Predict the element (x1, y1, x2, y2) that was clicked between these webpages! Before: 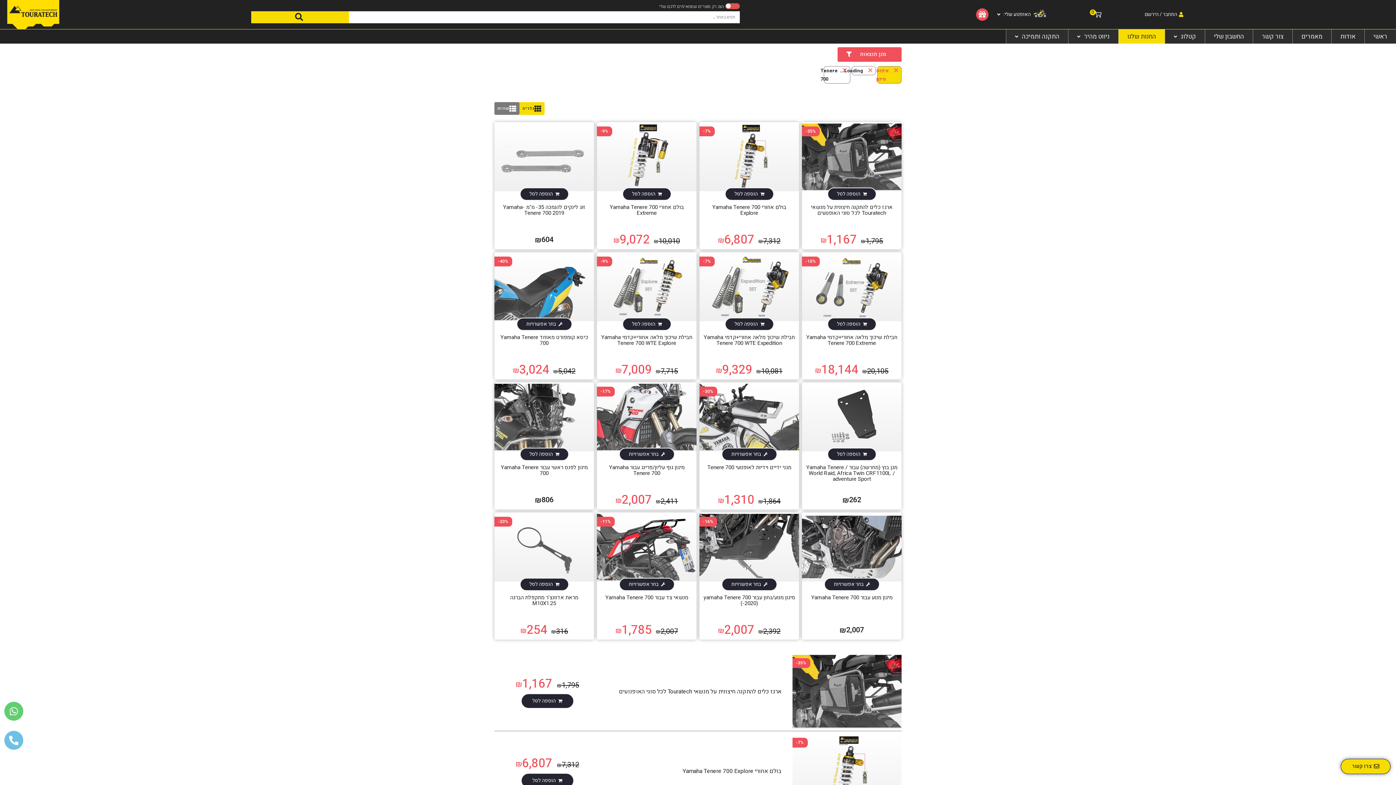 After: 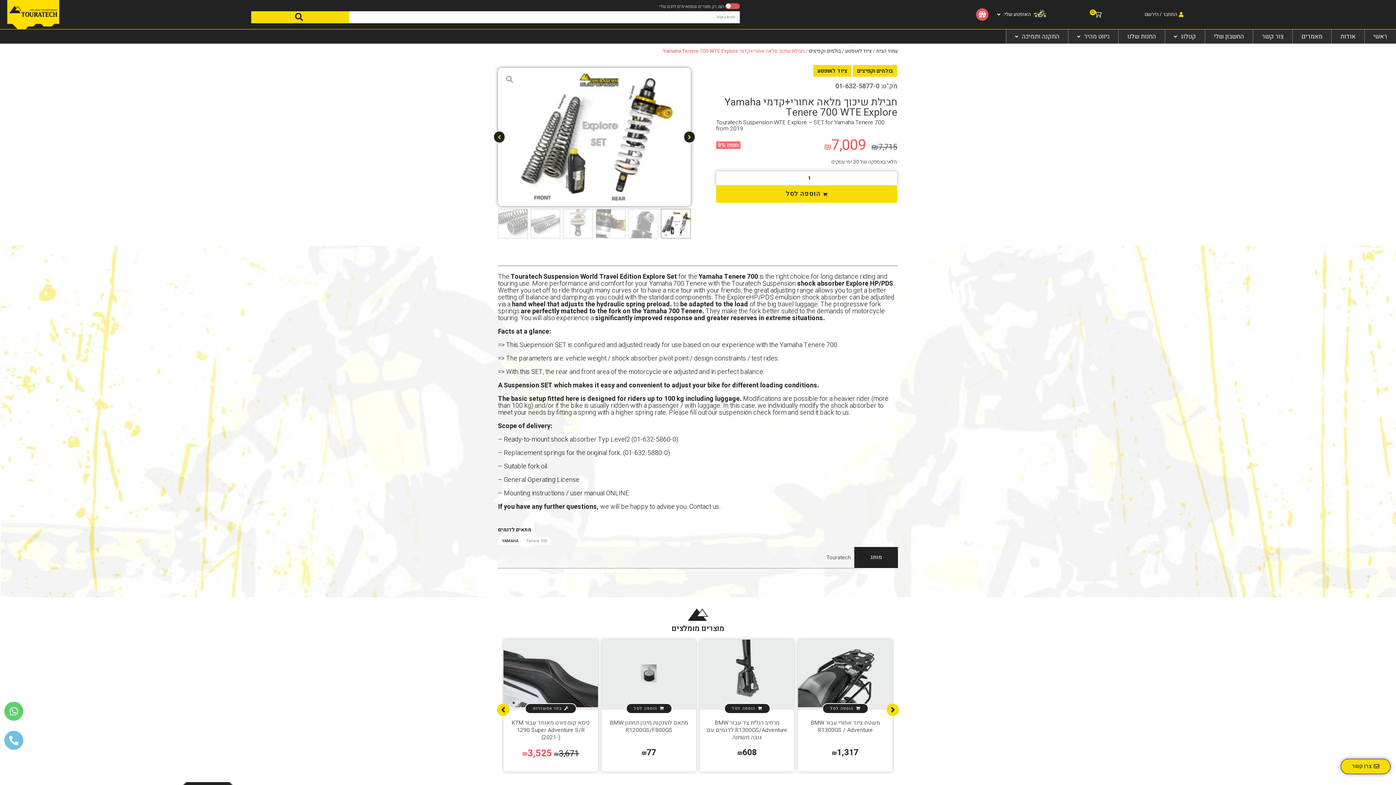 Action: bbox: (600, 256, 693, 317)